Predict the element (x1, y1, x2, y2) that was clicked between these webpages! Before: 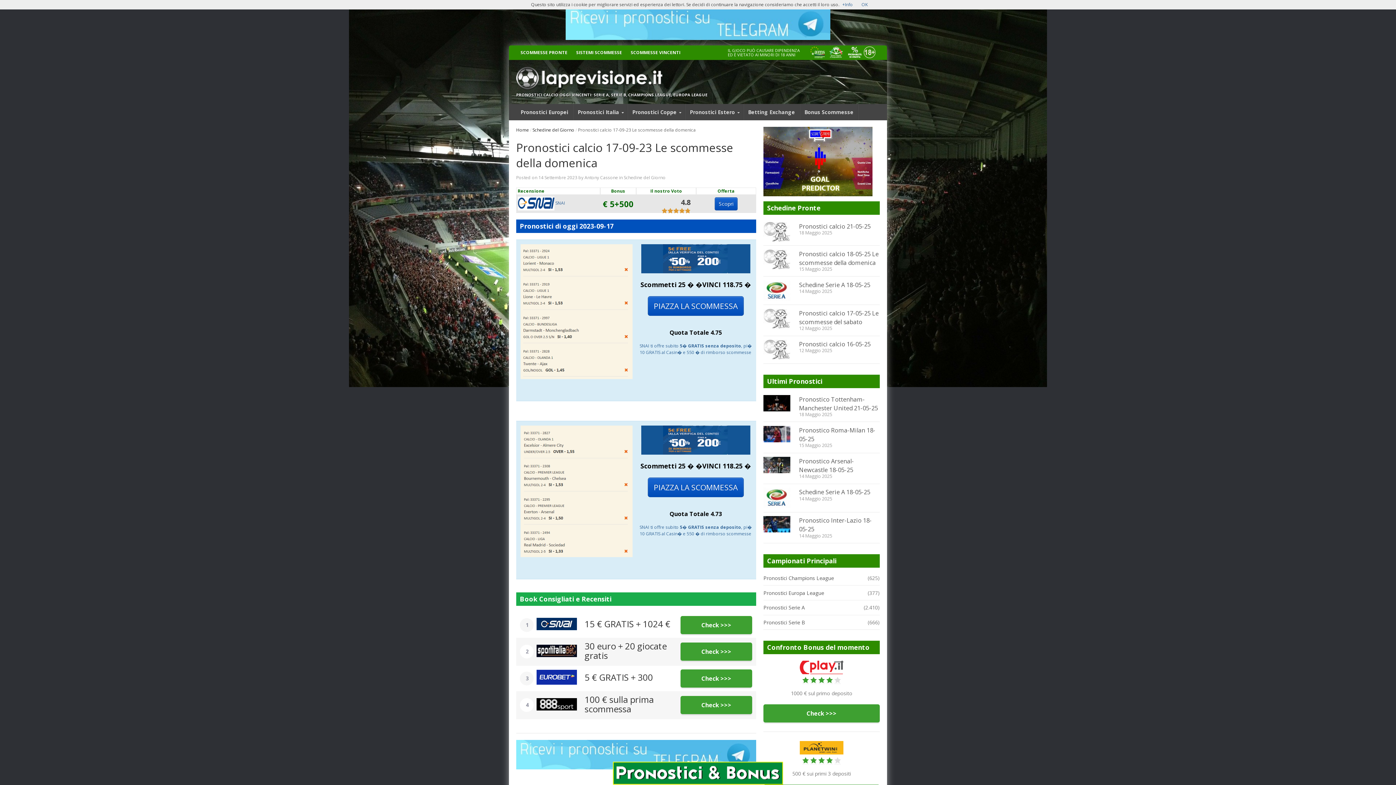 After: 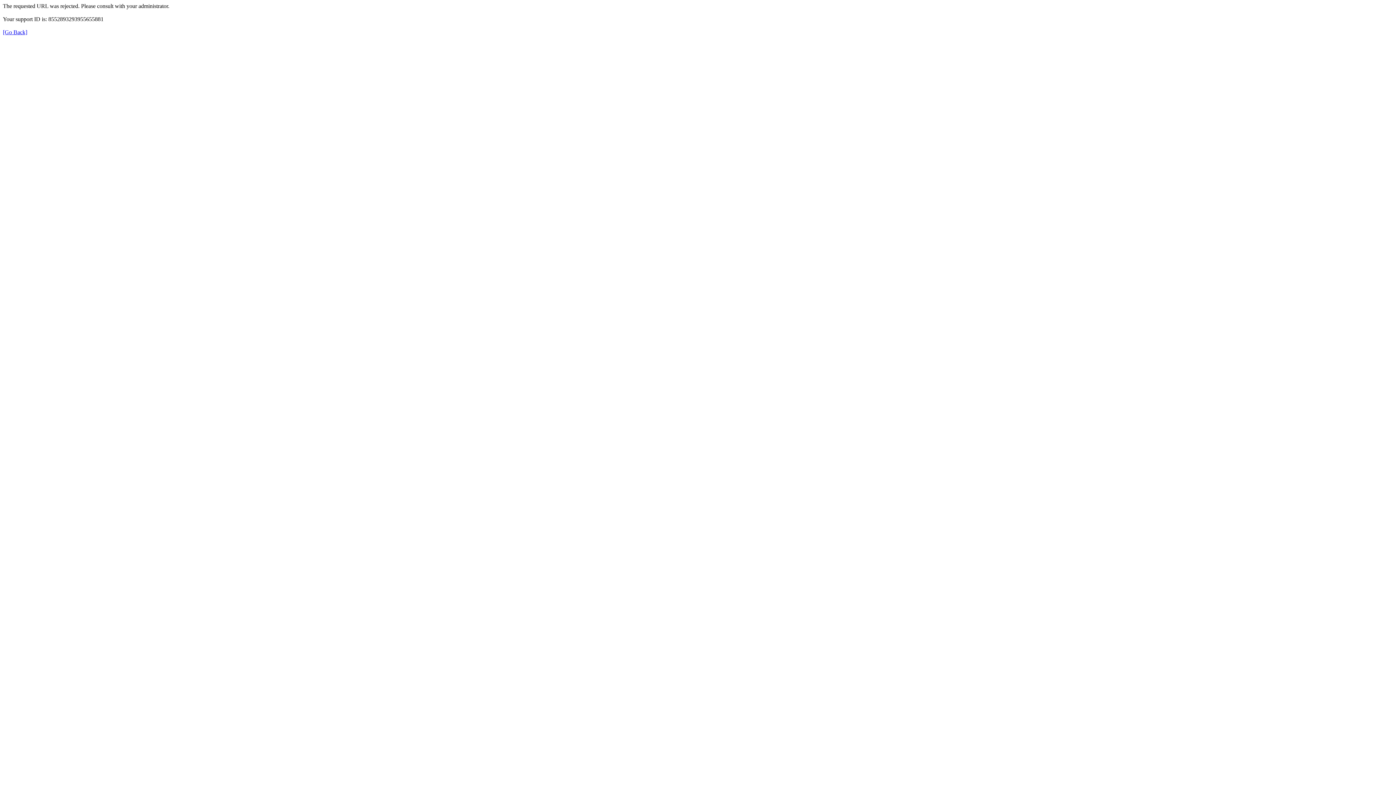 Action: bbox: (714, 197, 737, 210) label: Scopri